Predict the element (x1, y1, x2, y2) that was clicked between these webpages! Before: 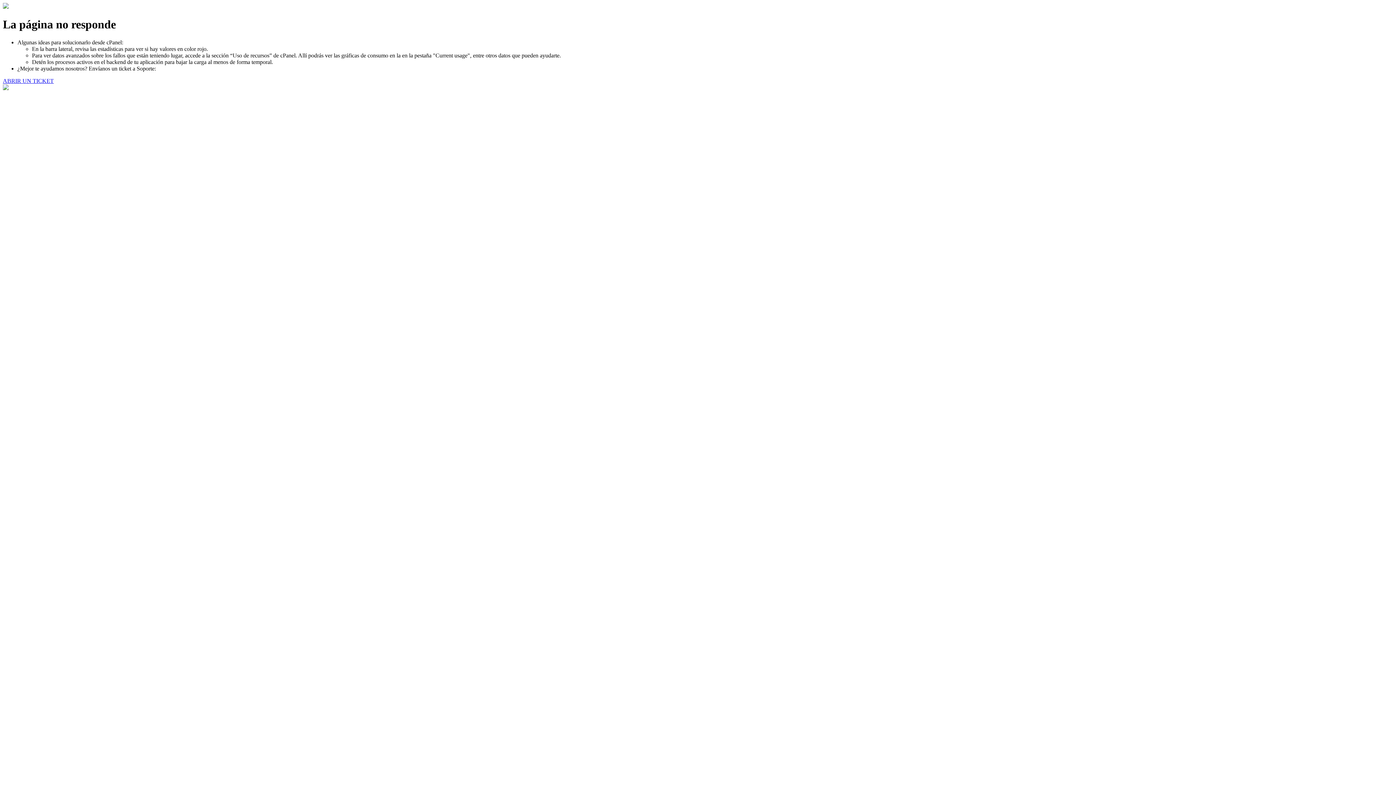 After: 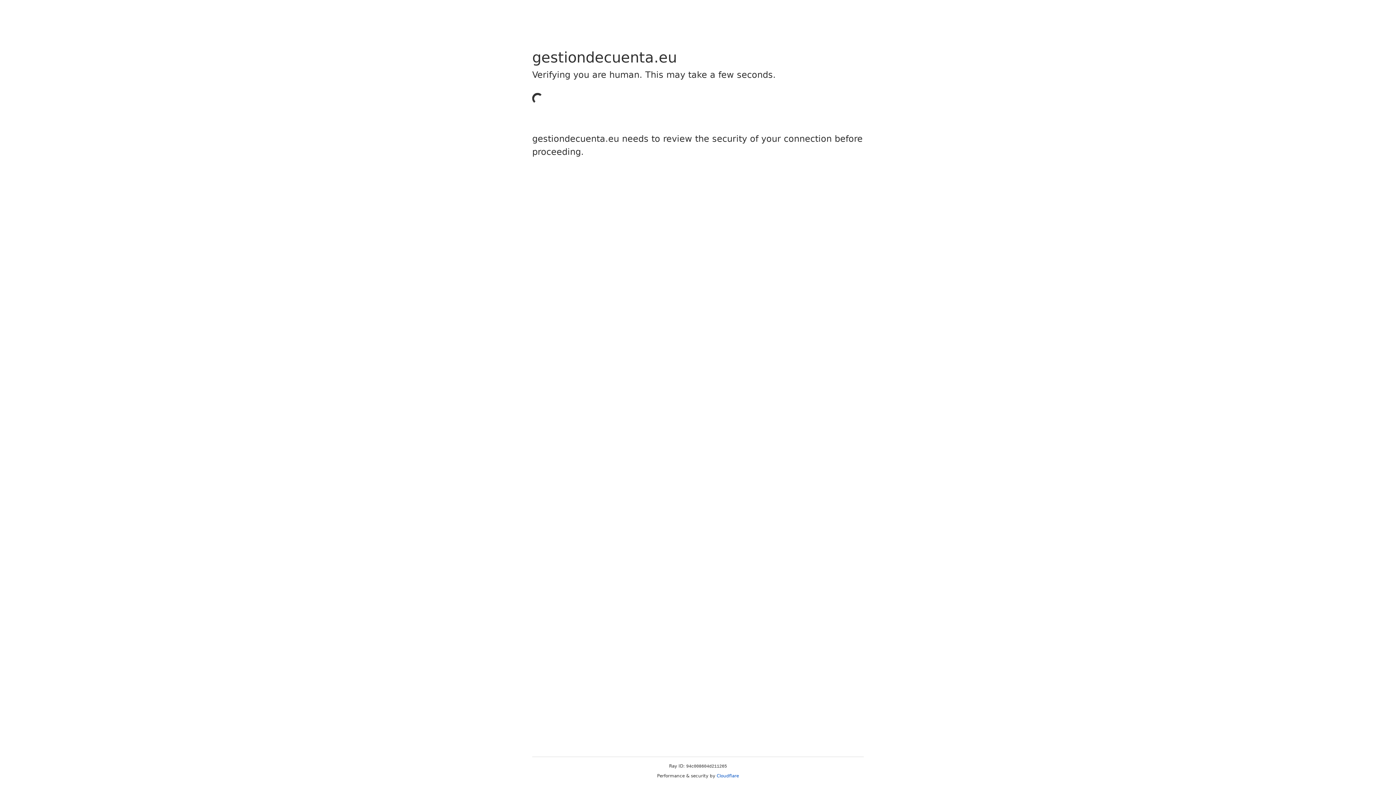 Action: label: ABRIR UN TICKET bbox: (2, 77, 53, 83)